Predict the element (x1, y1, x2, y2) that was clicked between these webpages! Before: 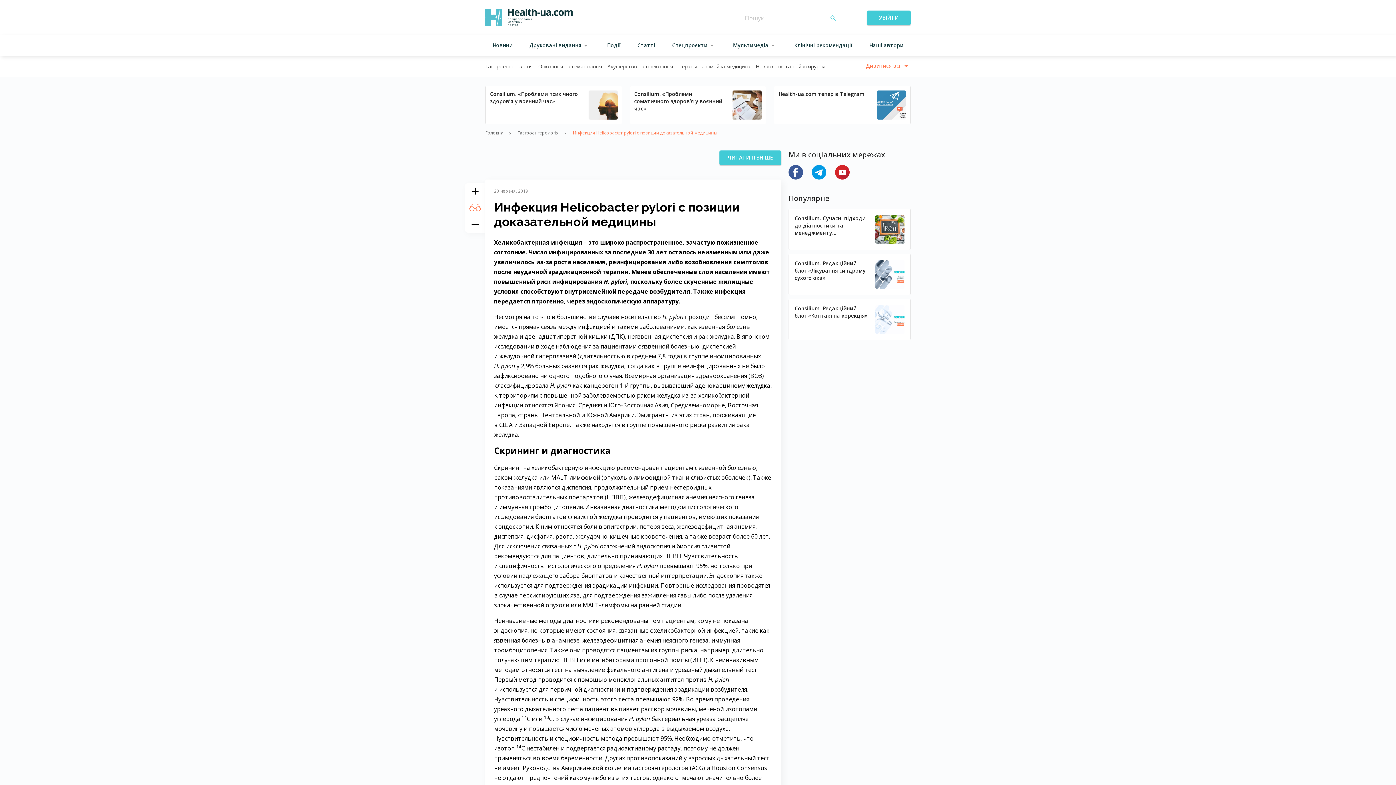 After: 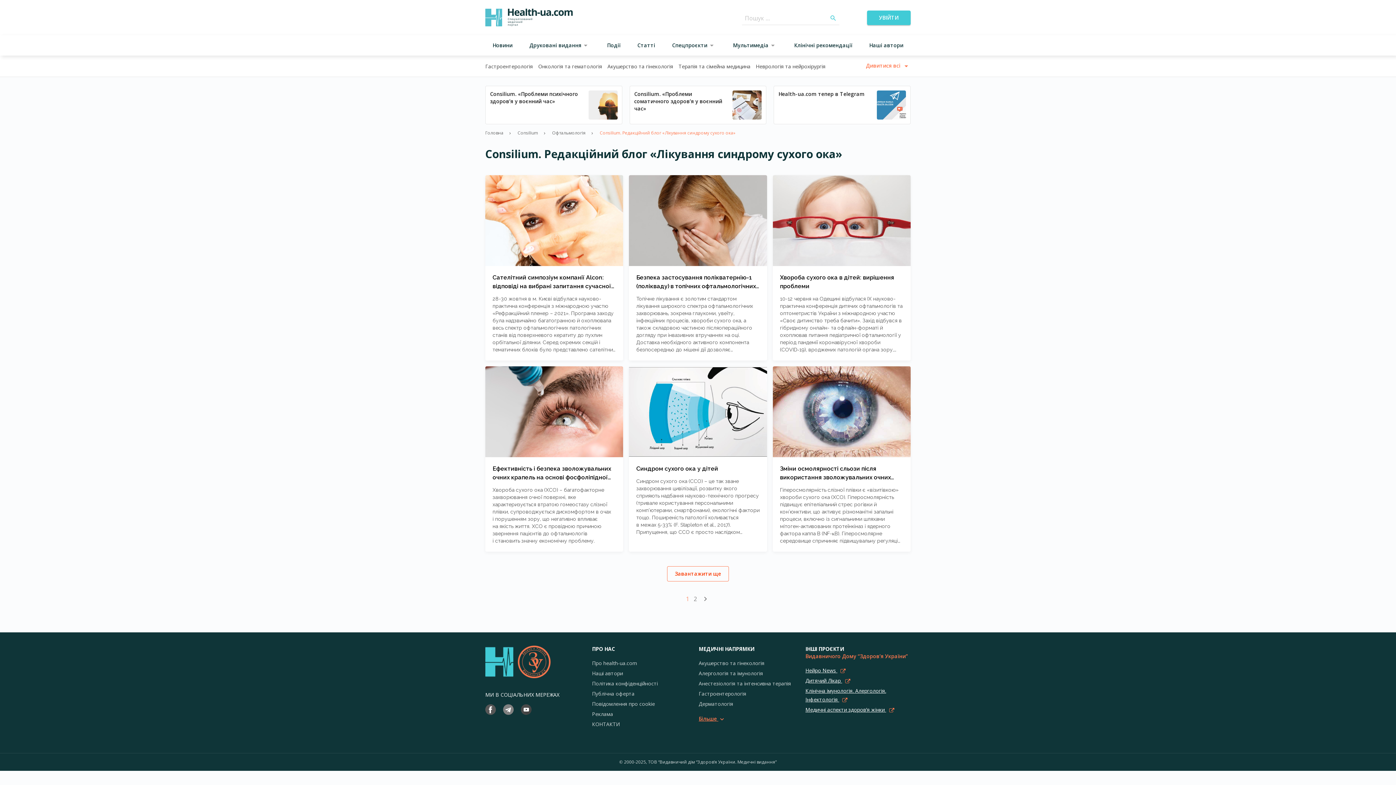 Action: bbox: (794, 260, 869, 281) label: Consilium. Редакційний блог «Лікування синдрому сухого ока»